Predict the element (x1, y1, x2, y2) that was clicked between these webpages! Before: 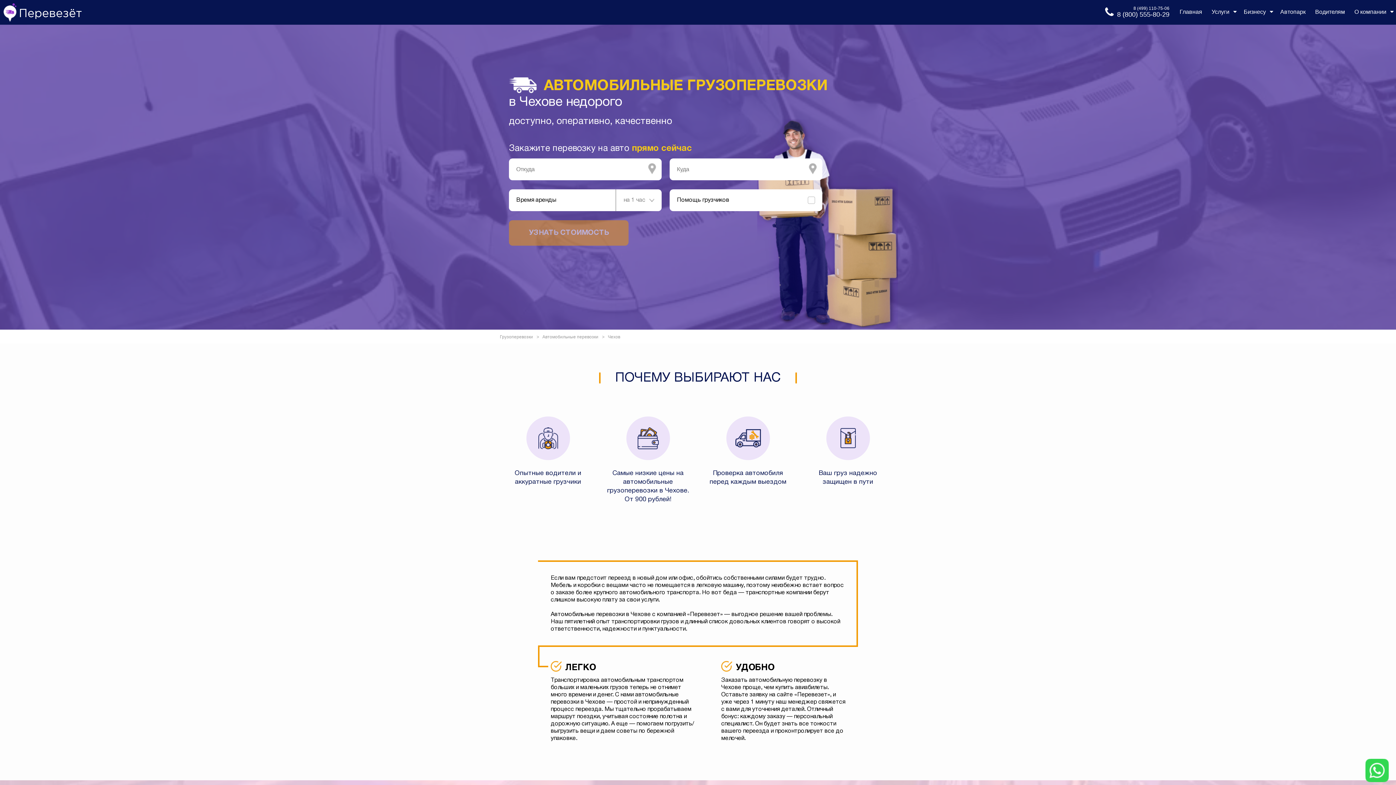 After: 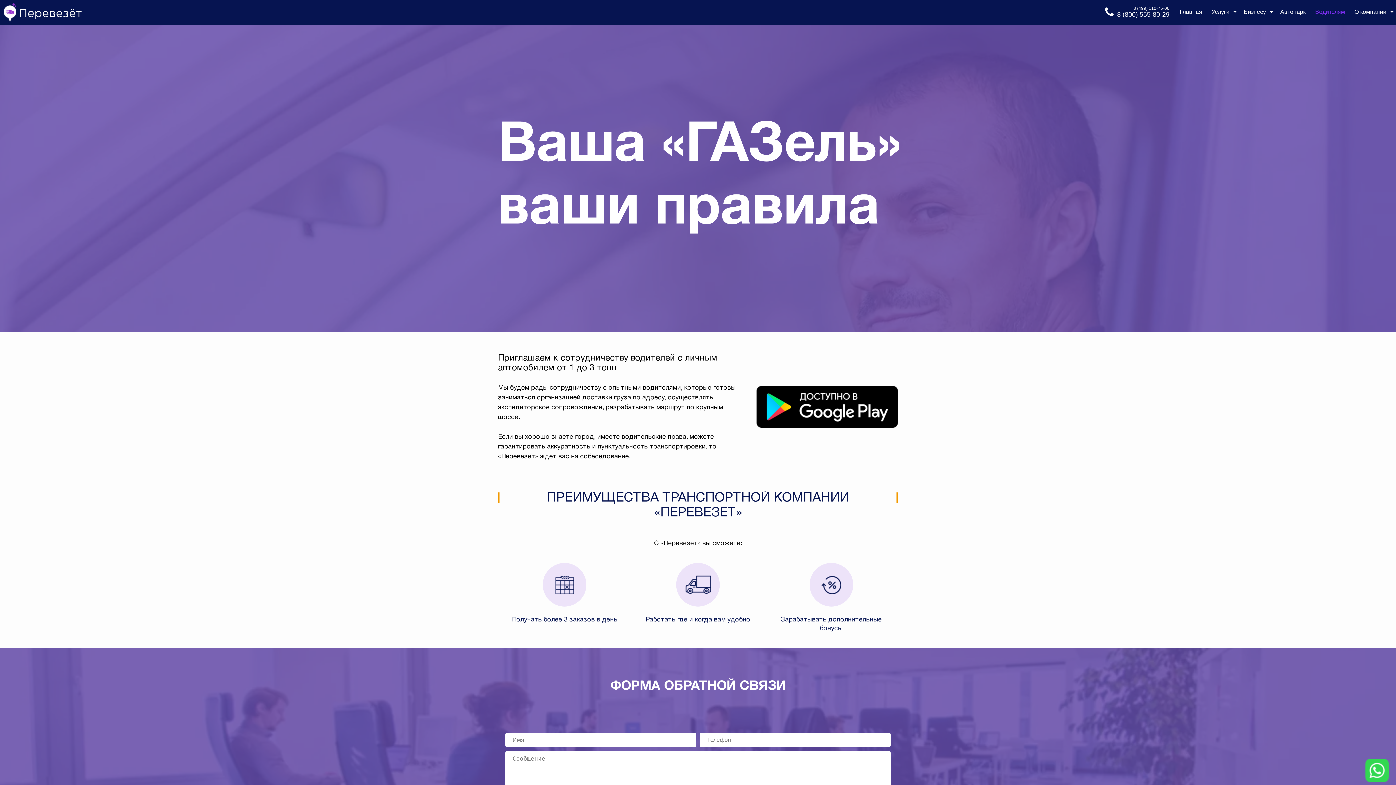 Action: label: Водителям bbox: (1310, 0, 1350, 24)